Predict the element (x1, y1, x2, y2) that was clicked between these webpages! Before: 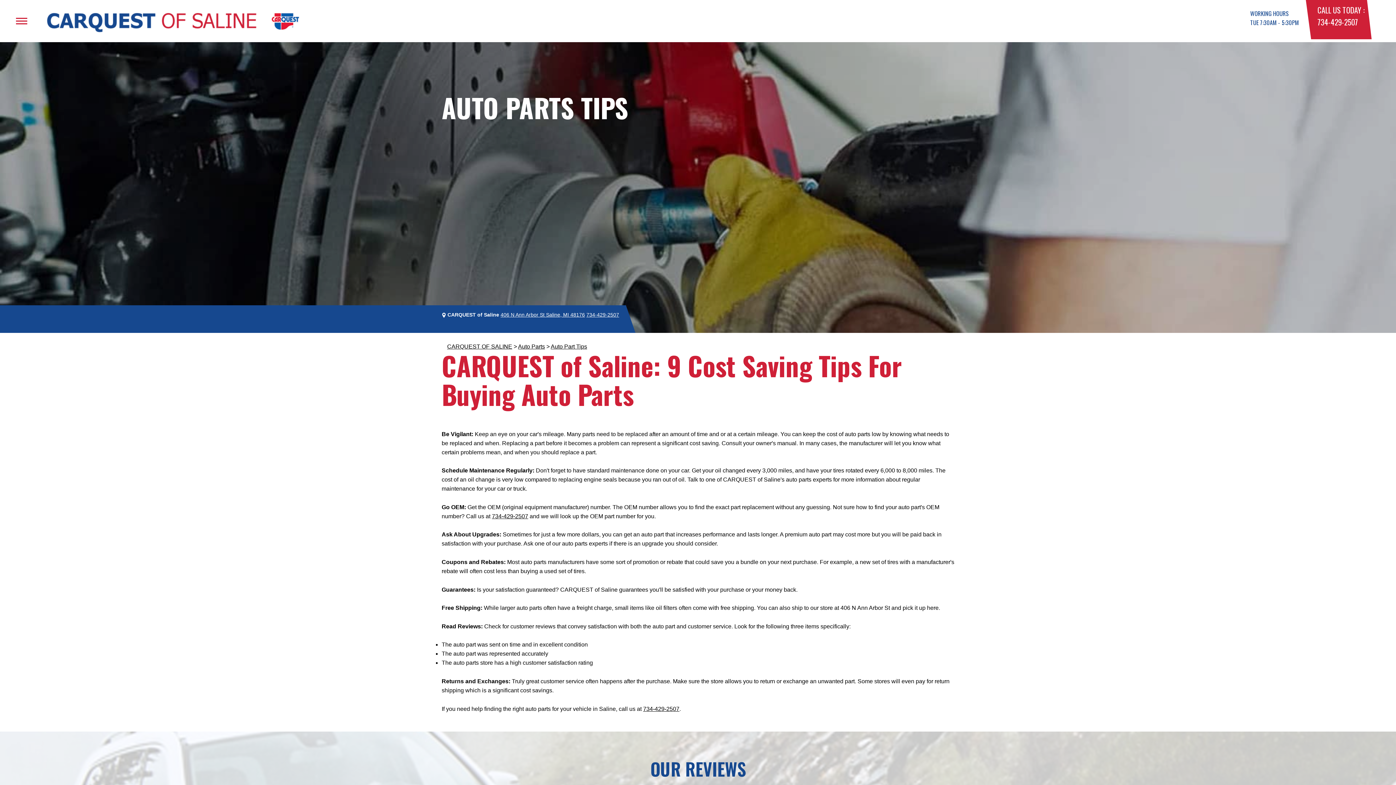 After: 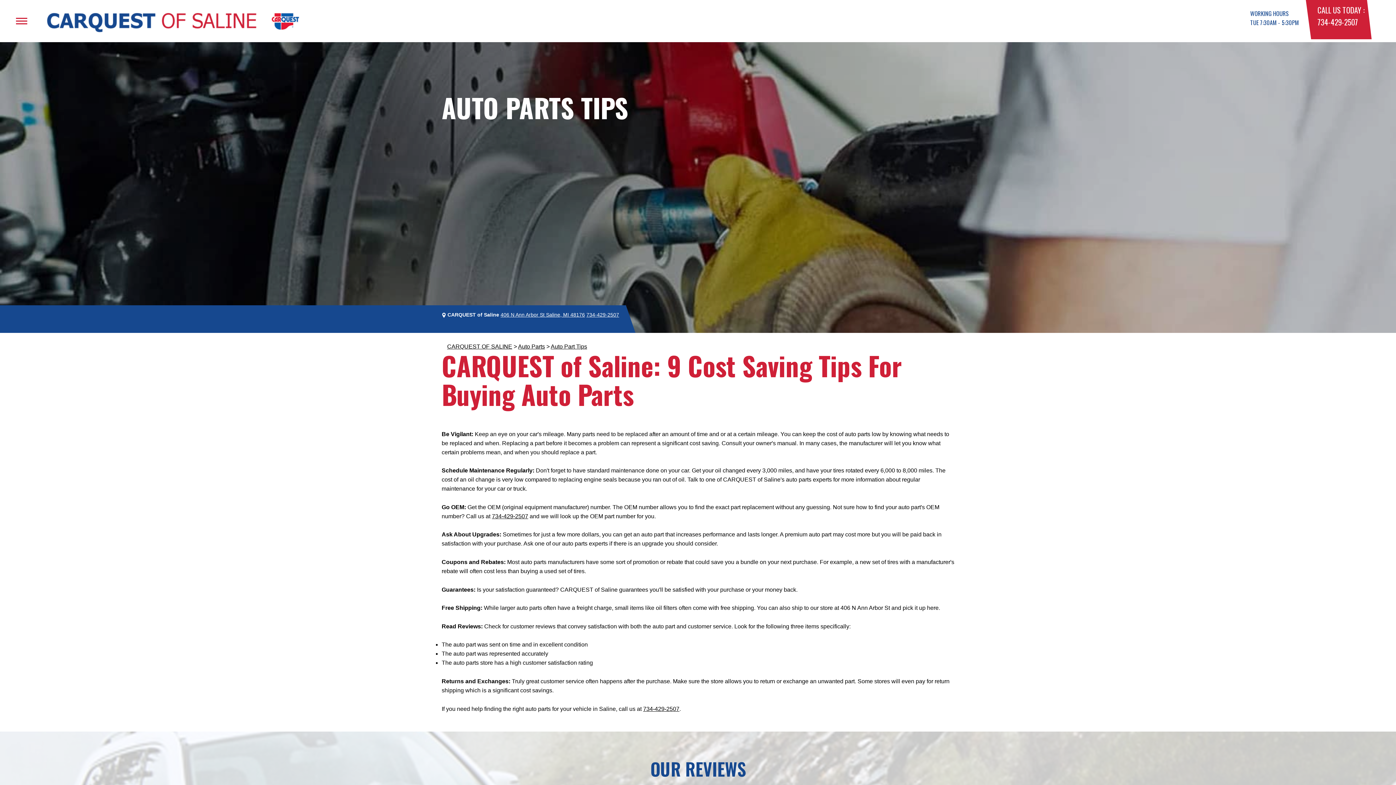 Action: bbox: (267, 11, 303, 30)